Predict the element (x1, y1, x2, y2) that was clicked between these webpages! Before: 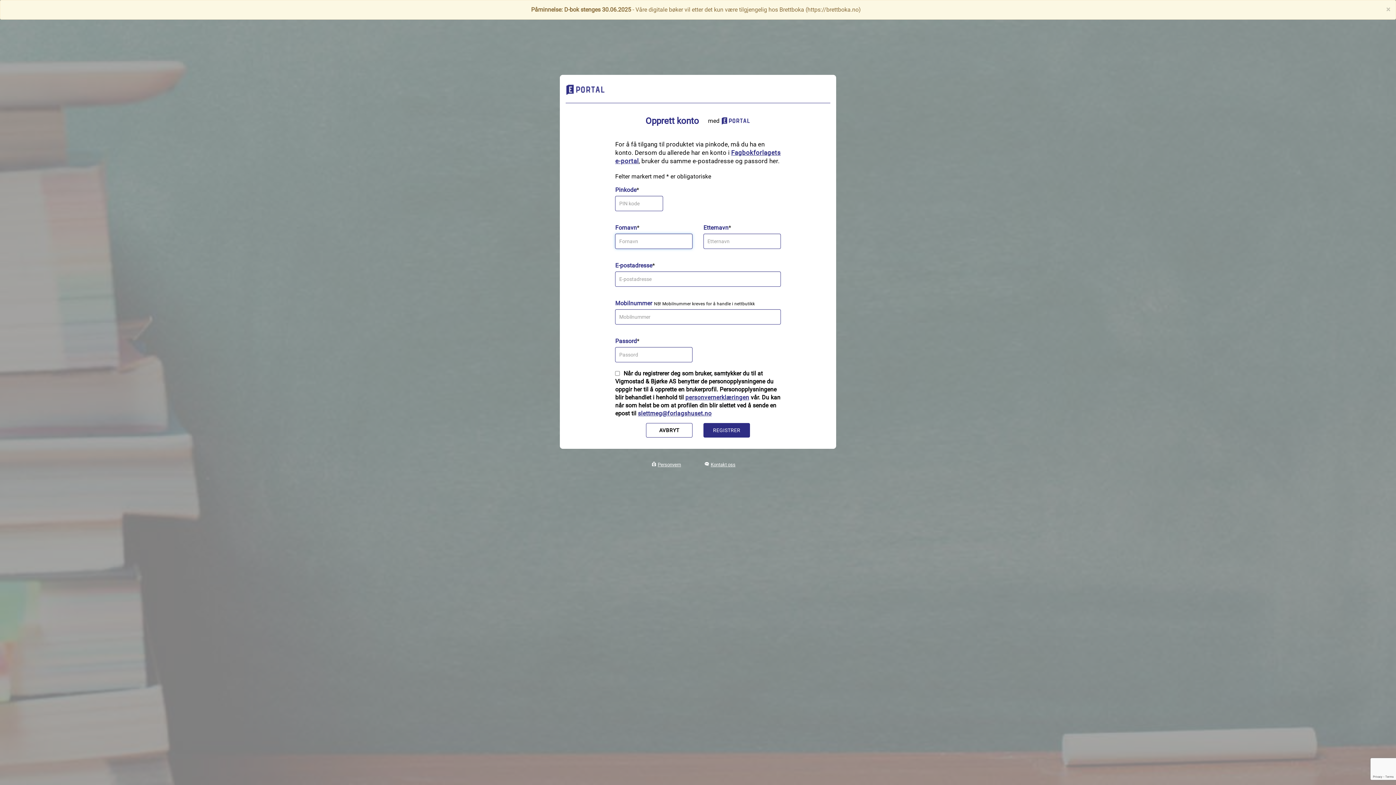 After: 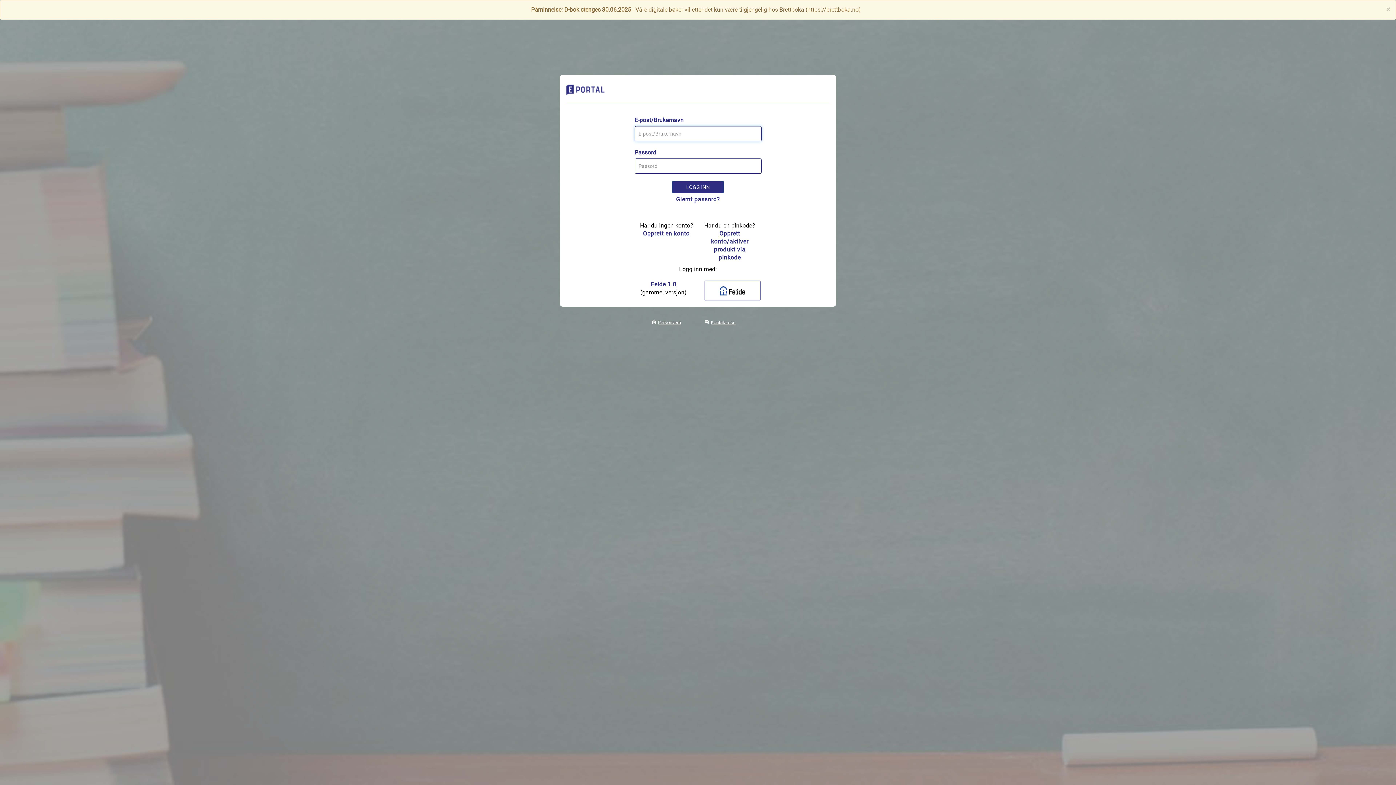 Action: bbox: (565, 86, 605, 92)